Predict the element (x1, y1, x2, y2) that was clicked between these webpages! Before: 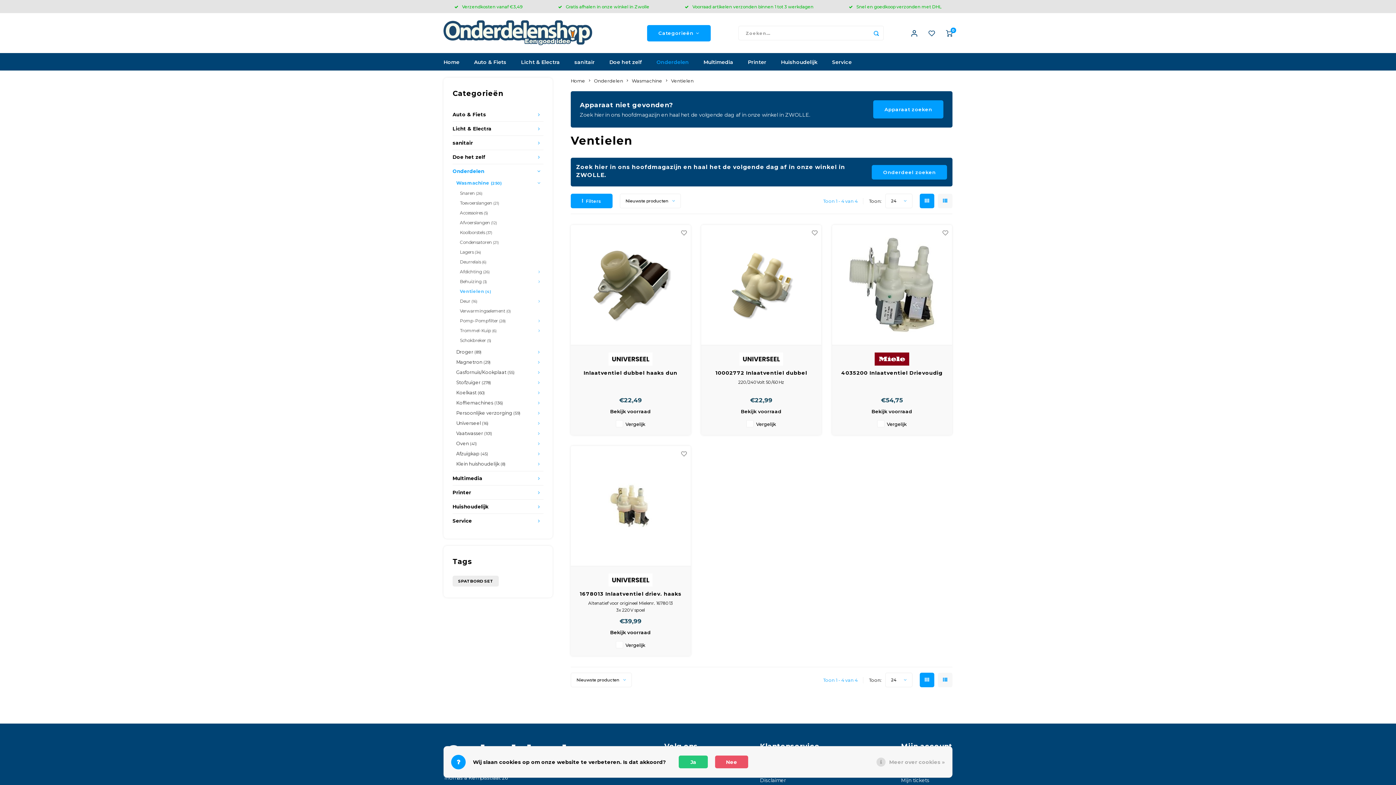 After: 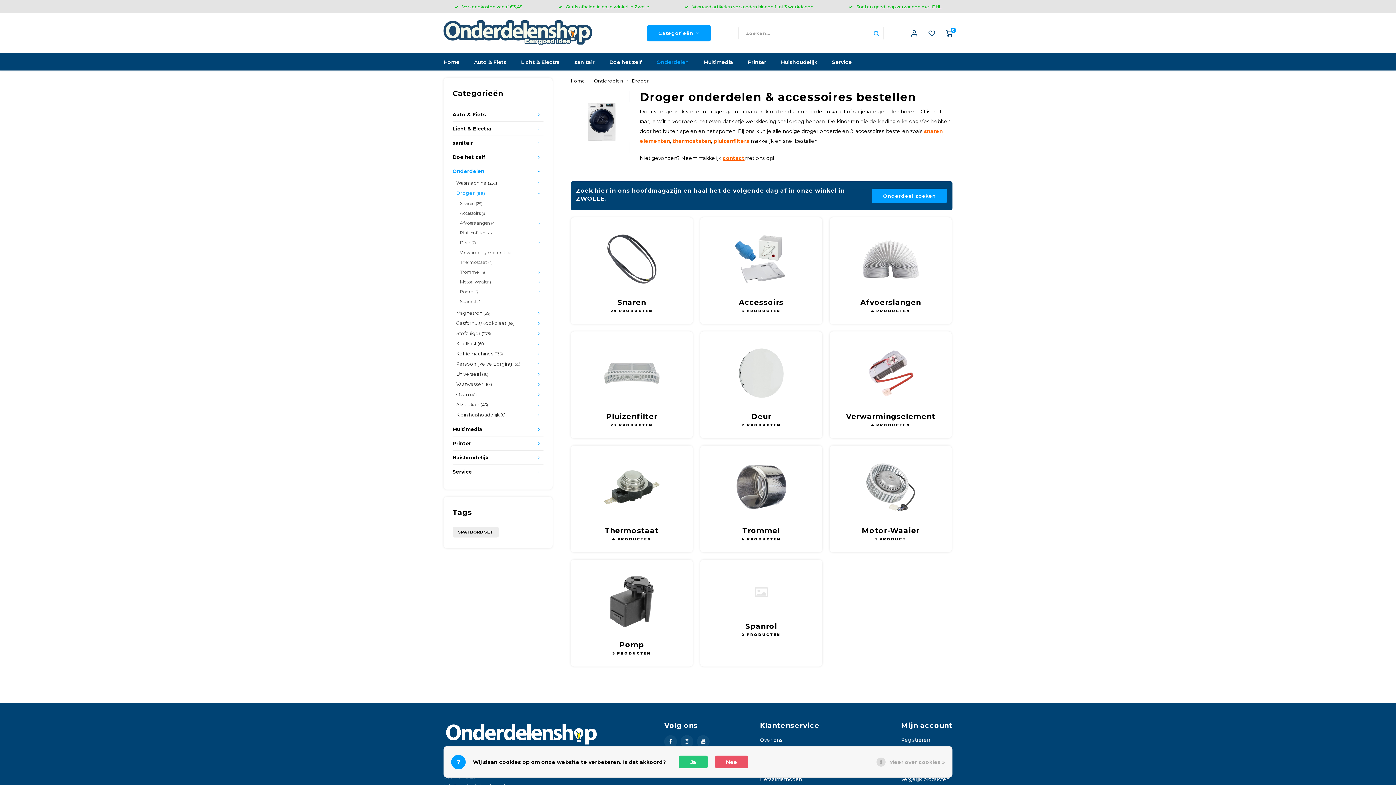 Action: bbox: (456, 347, 534, 357) label: Droger (89)